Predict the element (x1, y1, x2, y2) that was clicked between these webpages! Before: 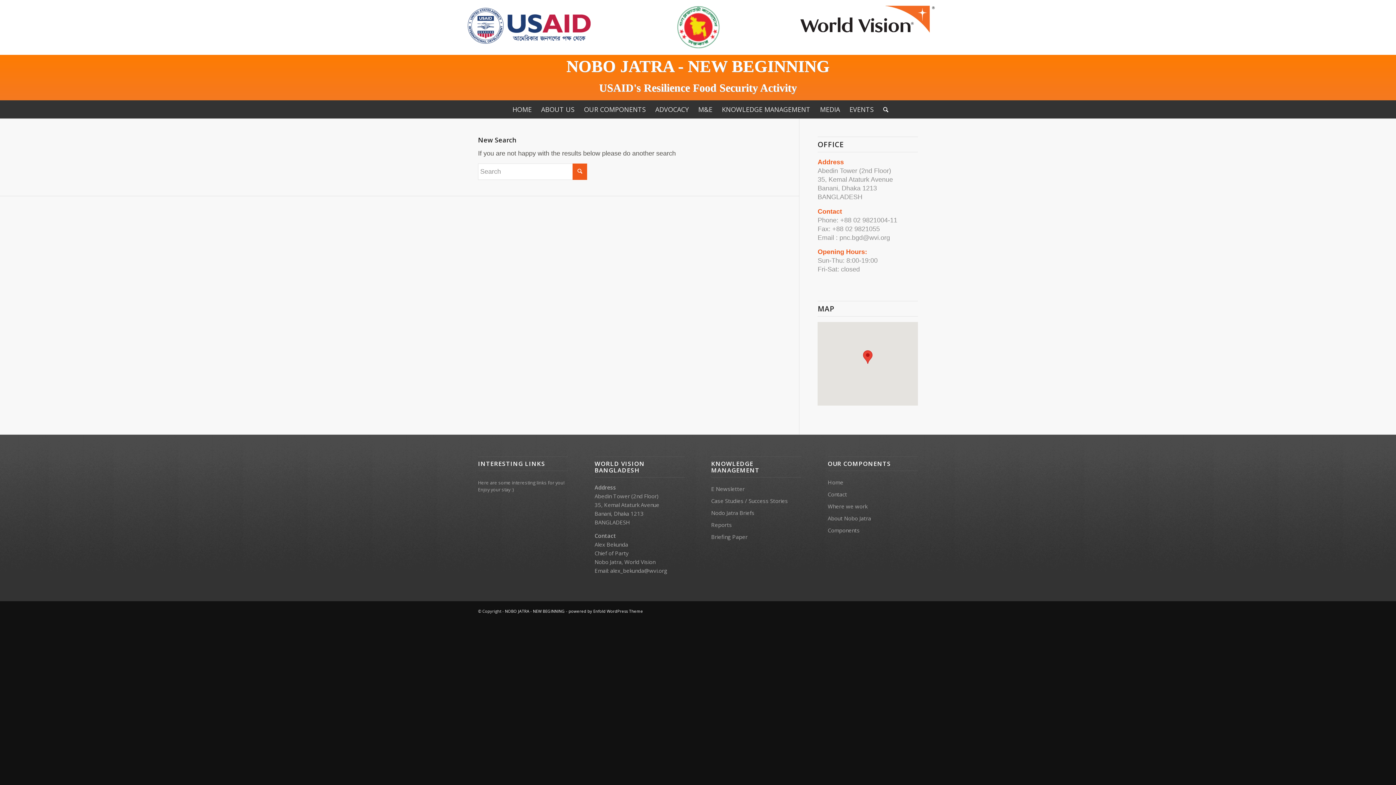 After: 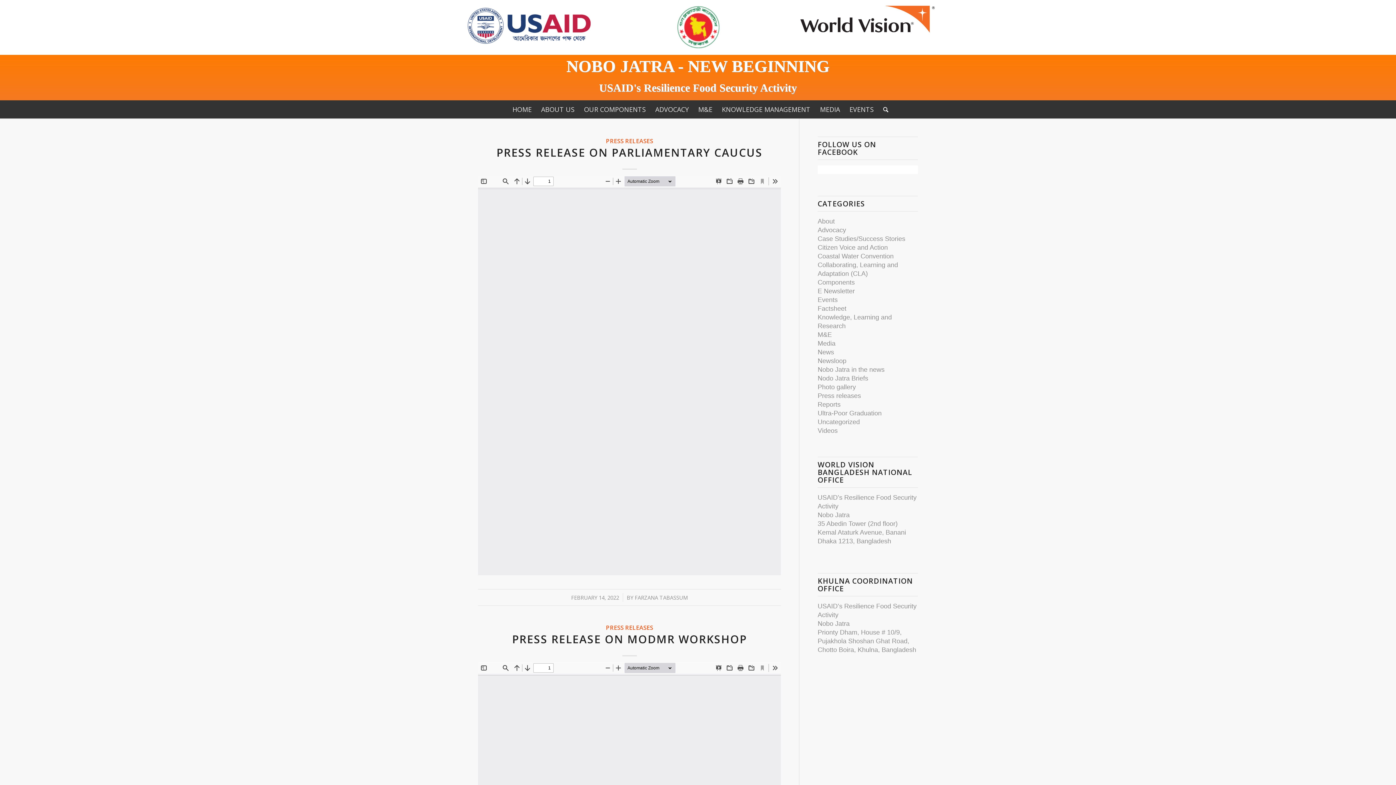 Action: bbox: (815, 100, 844, 118) label: MEDIA